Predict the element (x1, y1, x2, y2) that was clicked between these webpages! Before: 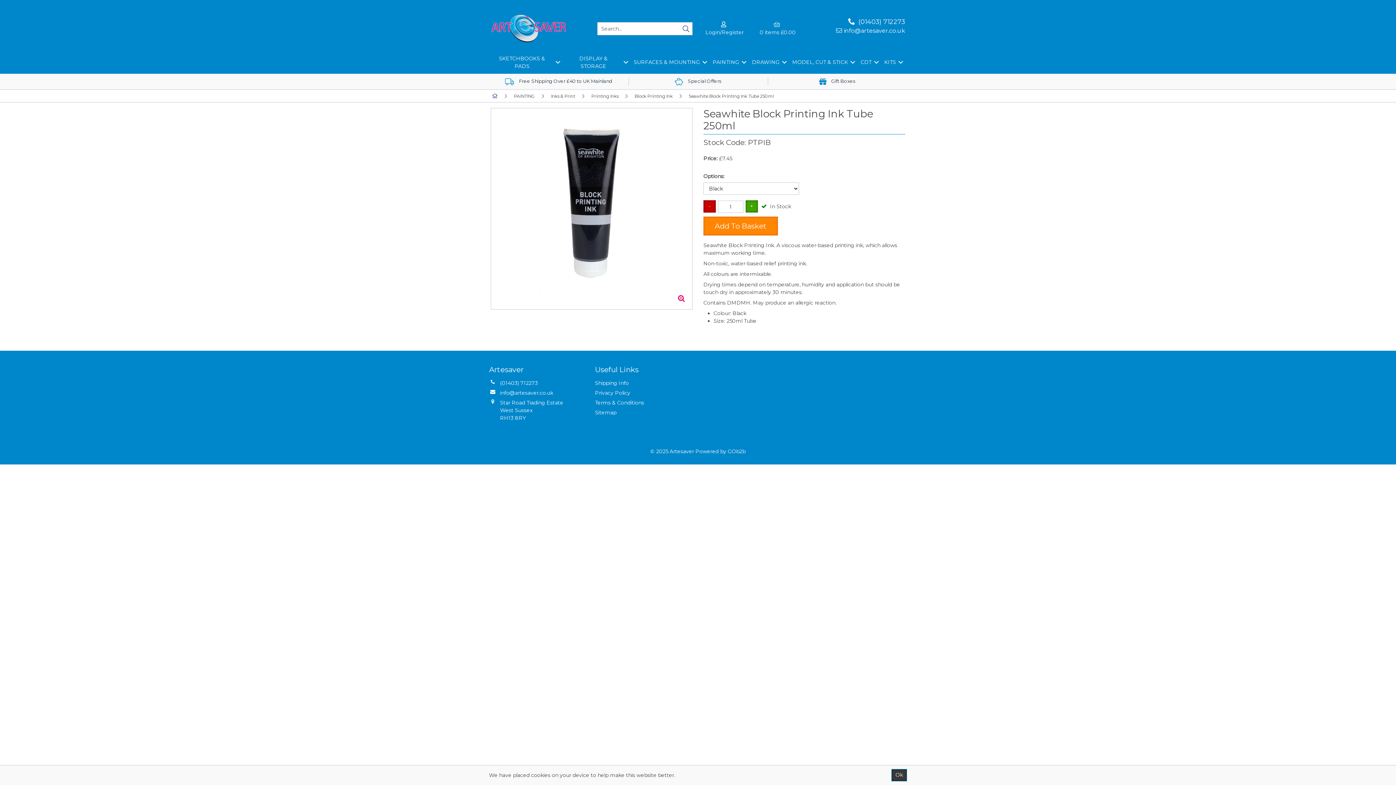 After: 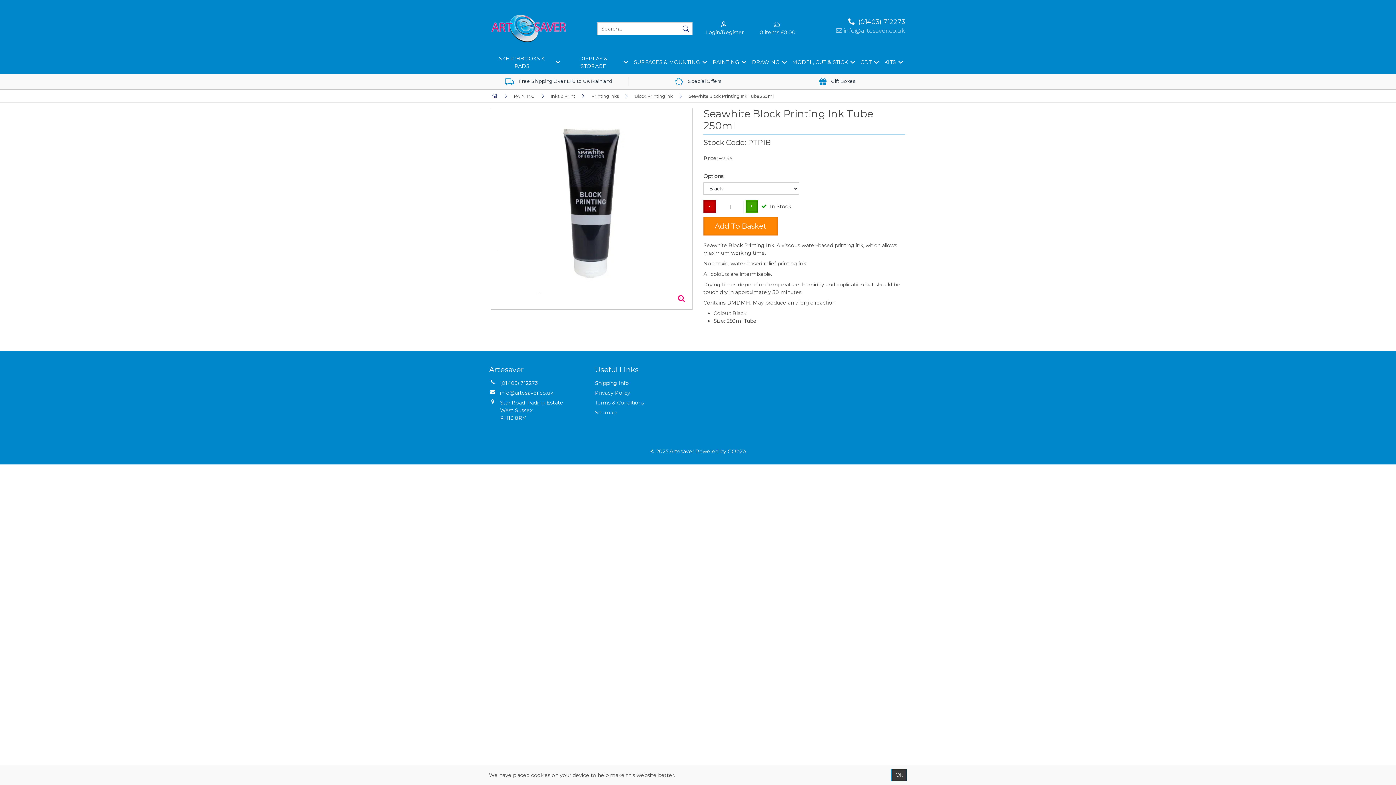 Action: bbox: (836, 26, 905, 35) label: info@artesaver.co.uk